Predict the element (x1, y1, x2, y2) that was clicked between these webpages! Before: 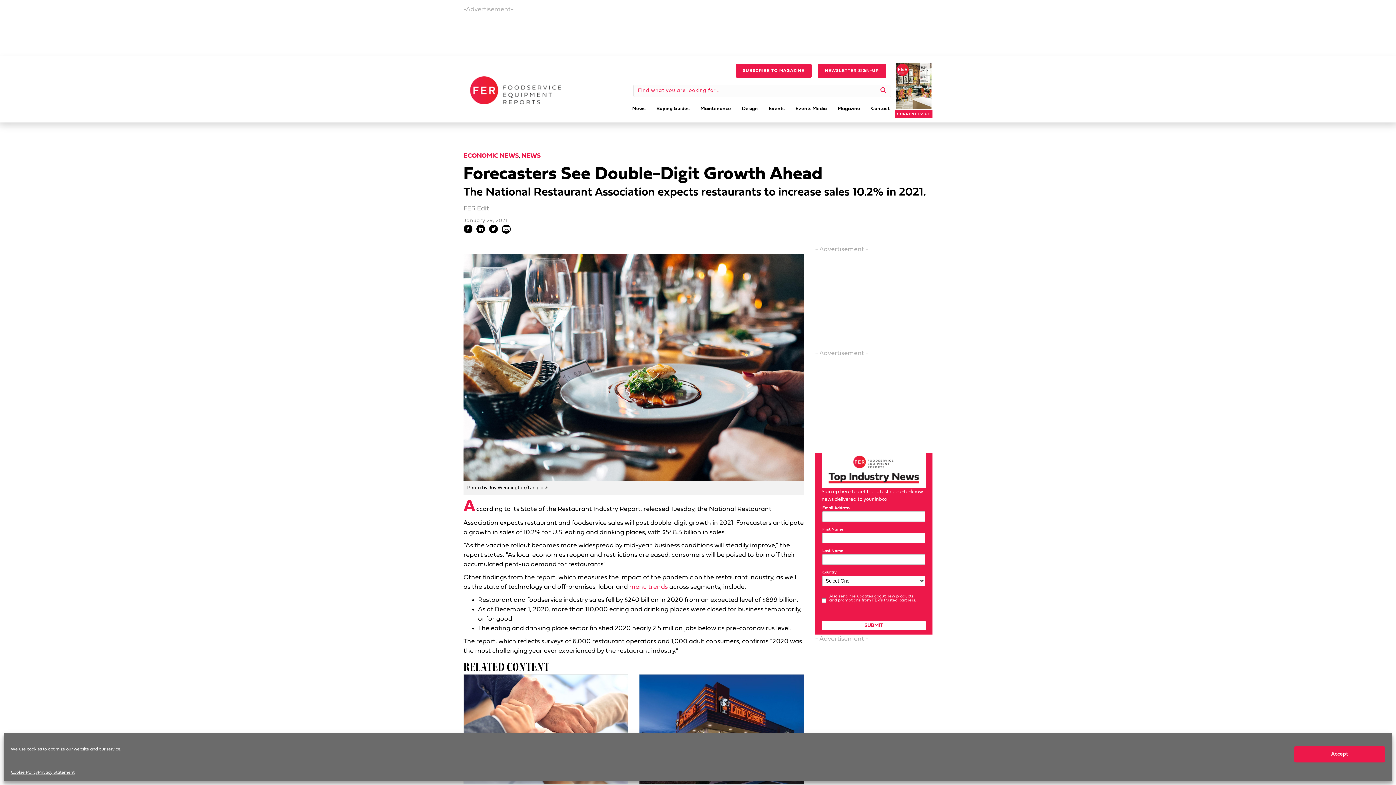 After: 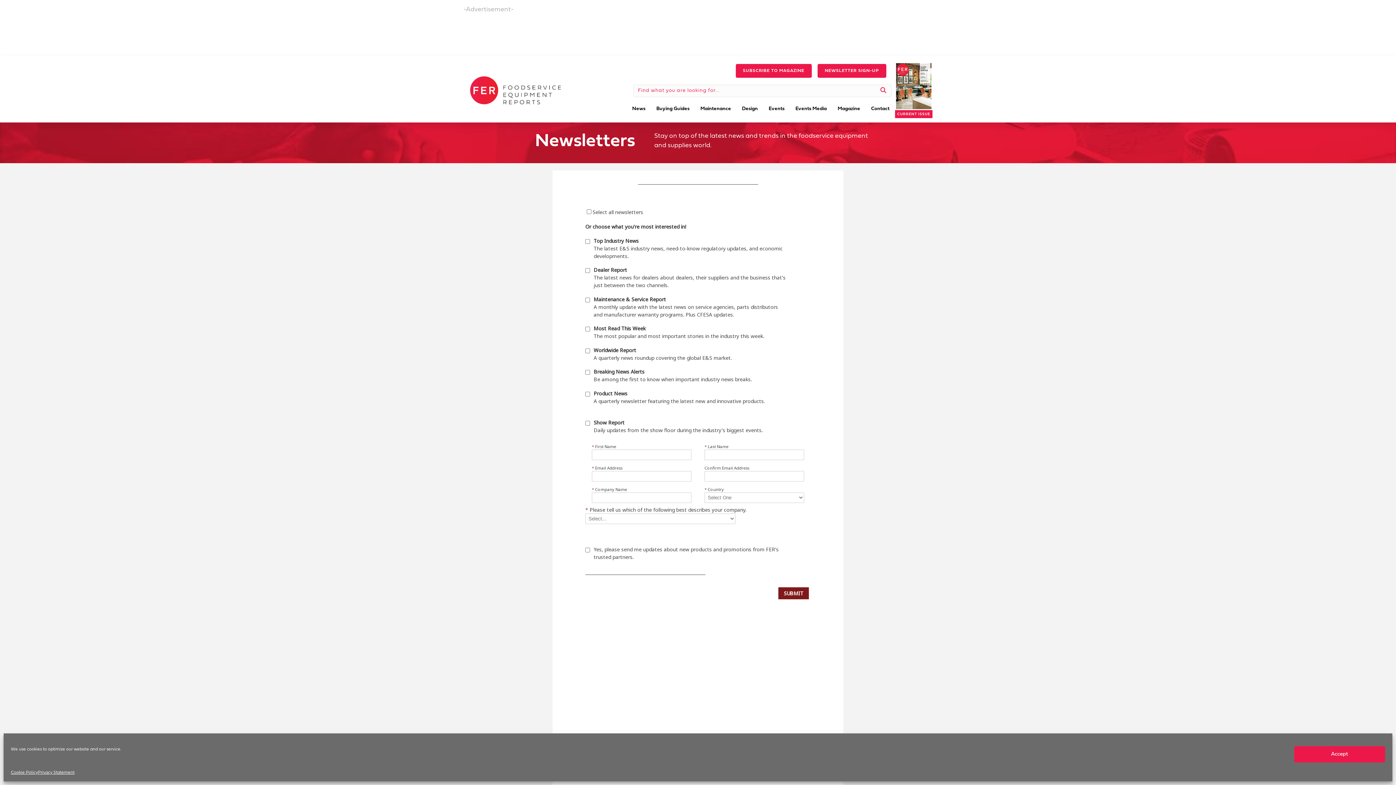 Action: bbox: (817, 64, 886, 77) label: Newsletter sign-up